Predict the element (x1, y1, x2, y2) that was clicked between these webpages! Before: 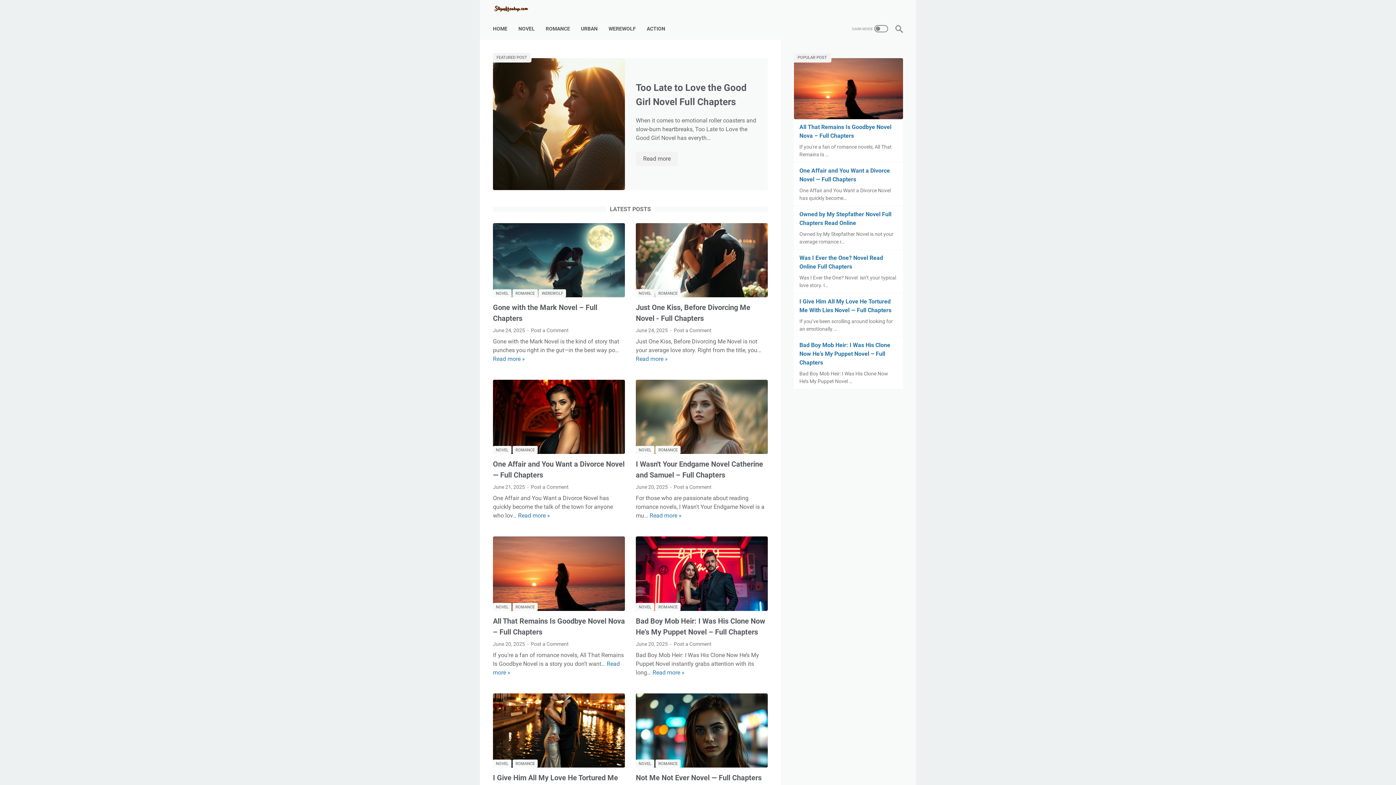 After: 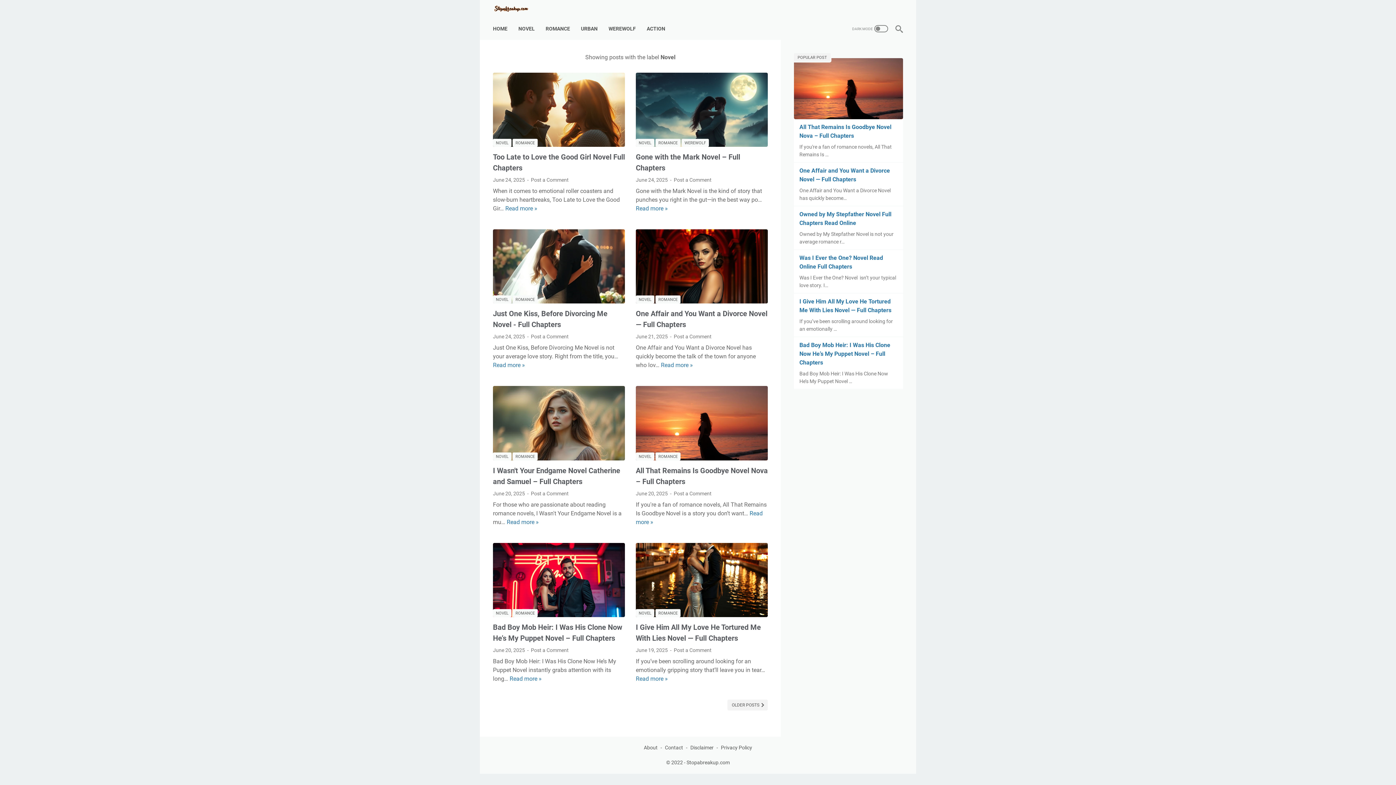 Action: bbox: (636, 289, 654, 297) label: NOVEL